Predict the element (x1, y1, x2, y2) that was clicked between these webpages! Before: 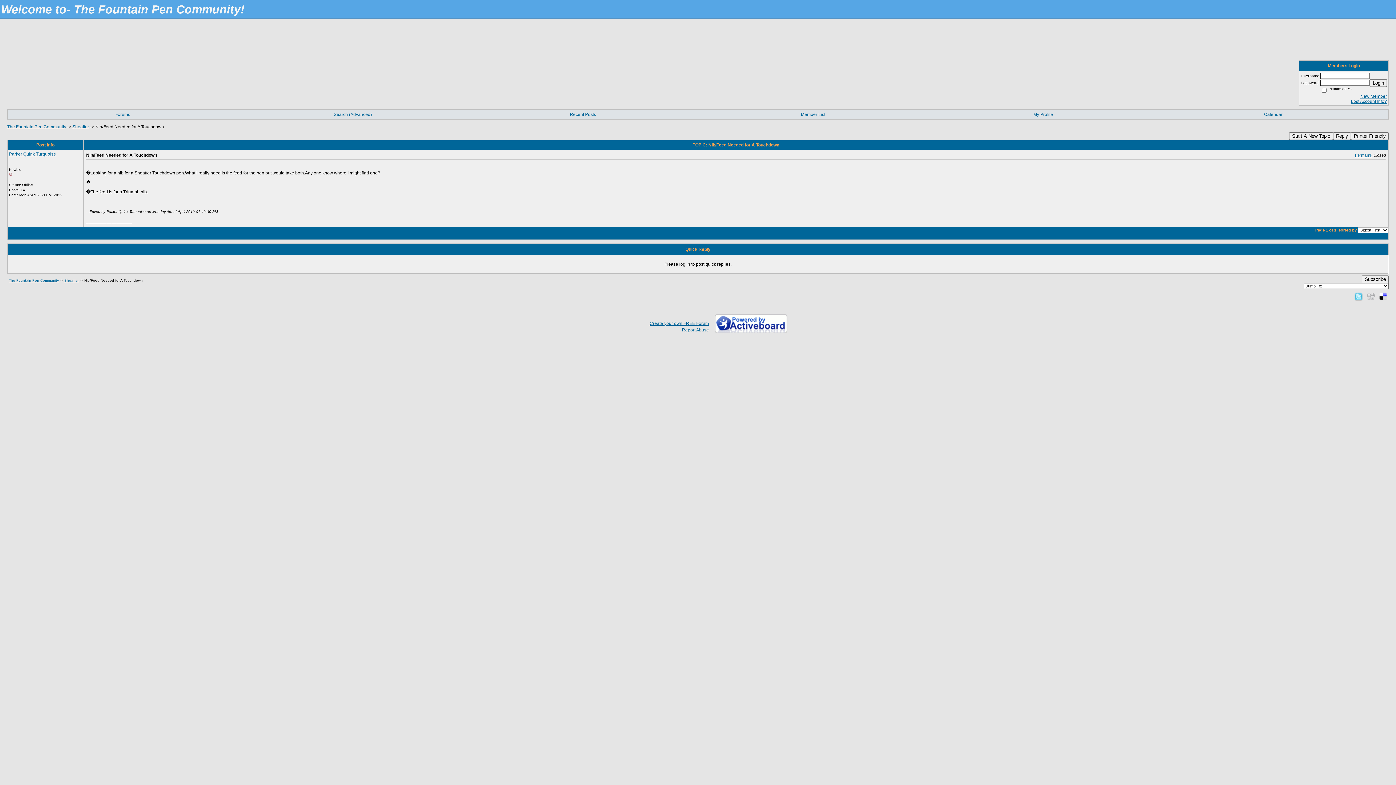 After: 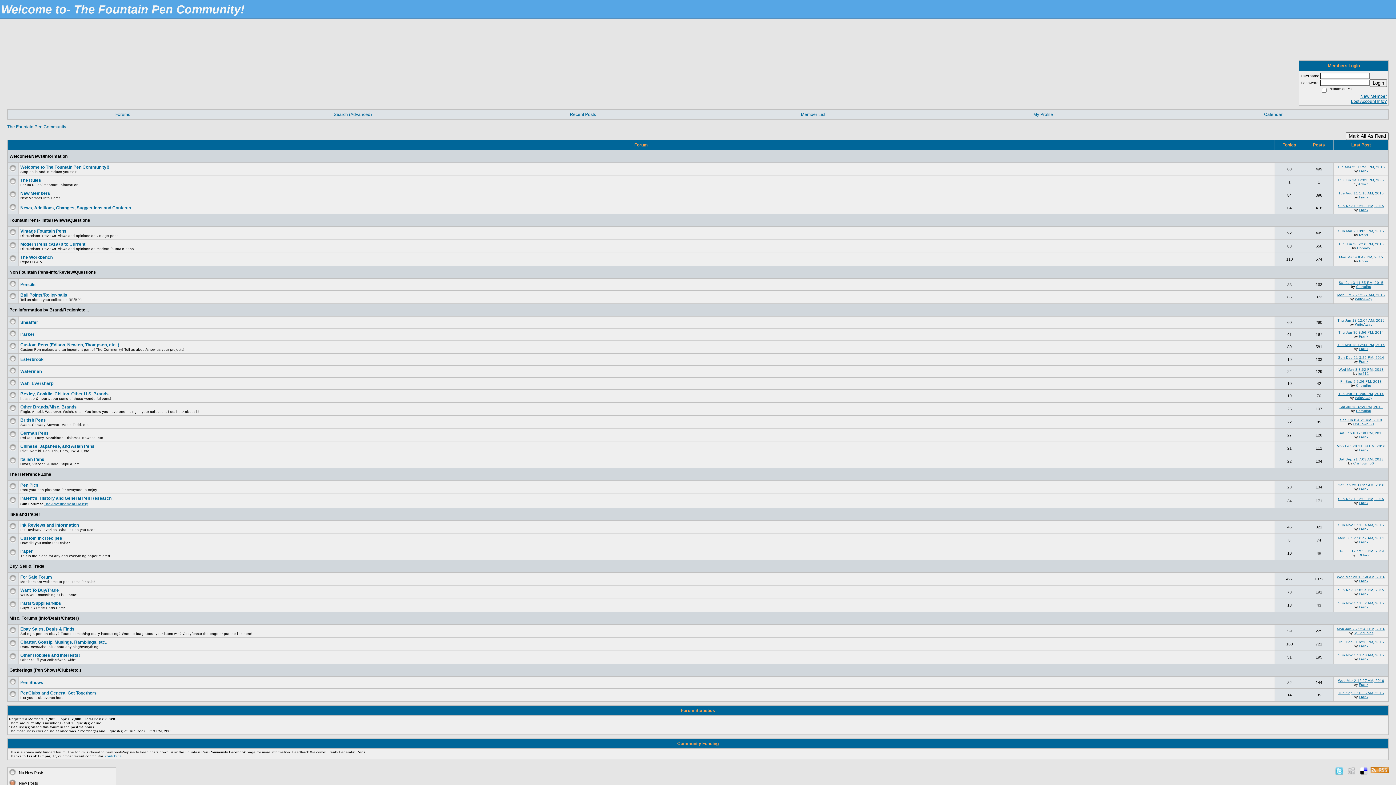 Action: bbox: (7, 124, 66, 129) label: The Fountain Pen Community